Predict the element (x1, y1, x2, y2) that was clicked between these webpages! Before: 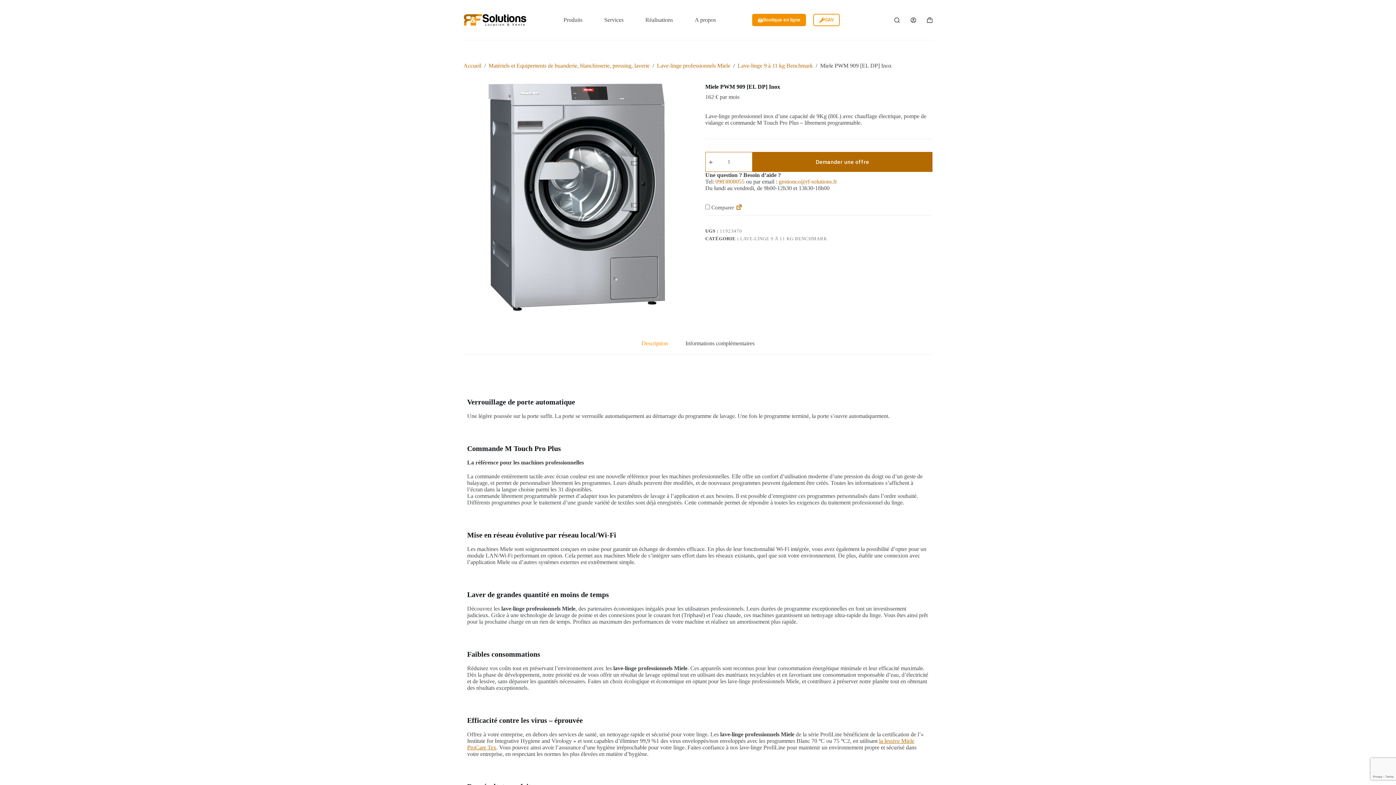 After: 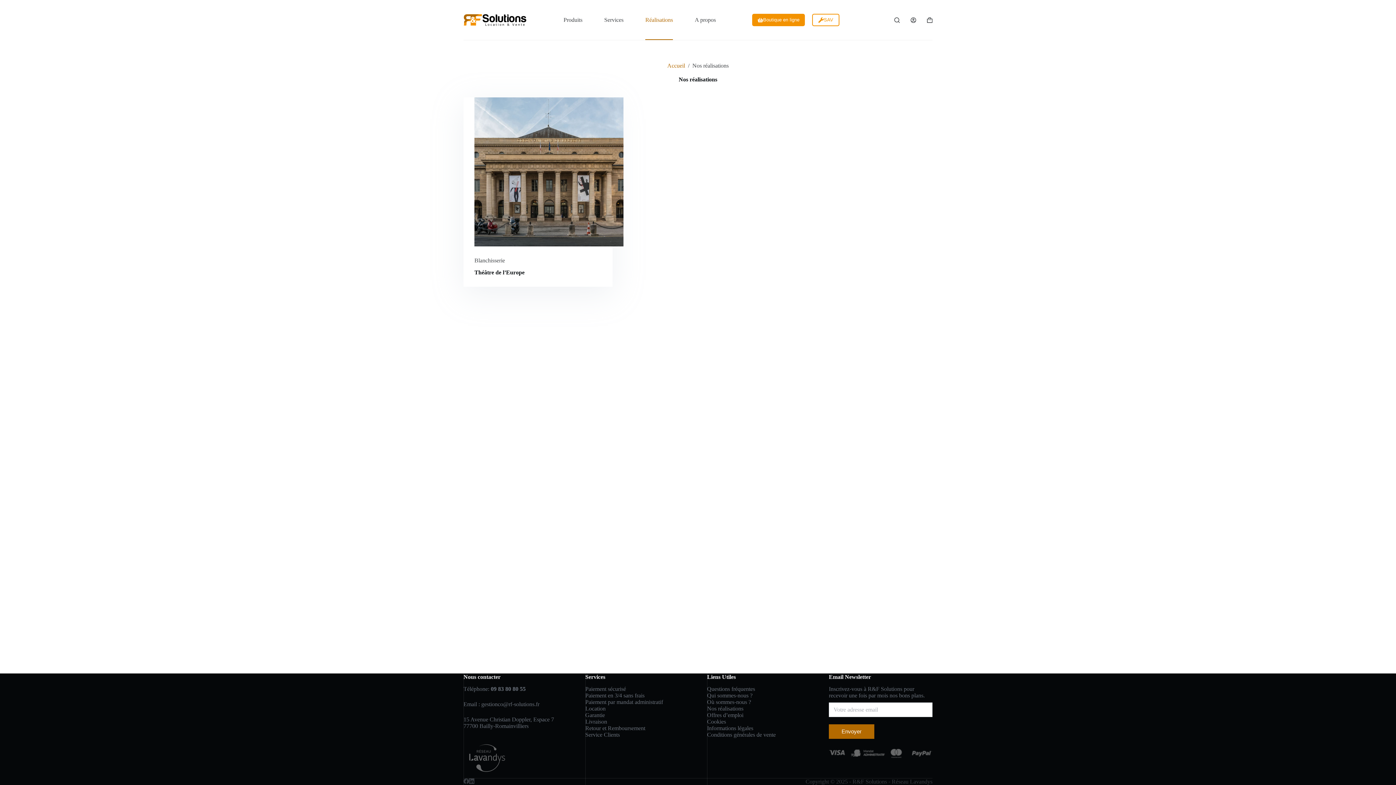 Action: label: Réalisations bbox: (634, 0, 684, 40)